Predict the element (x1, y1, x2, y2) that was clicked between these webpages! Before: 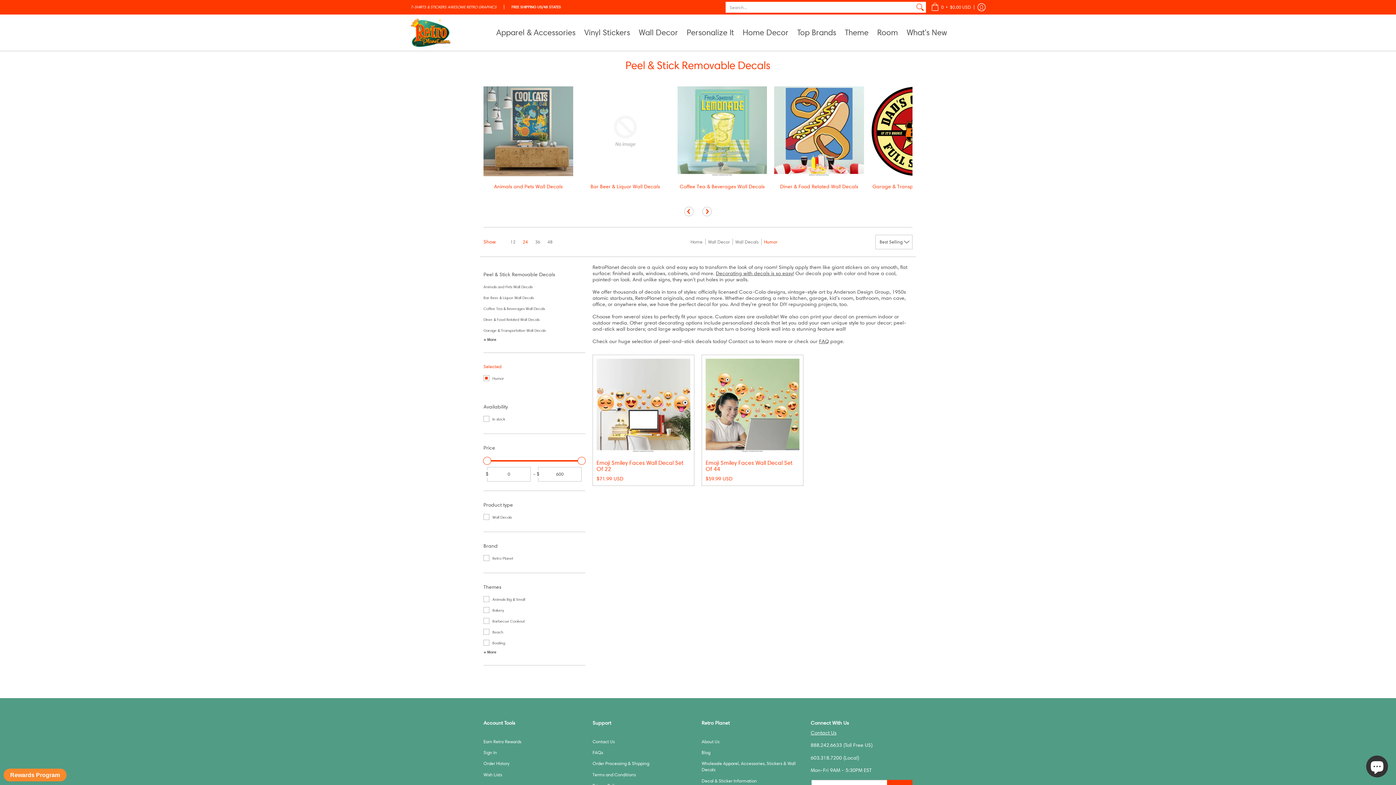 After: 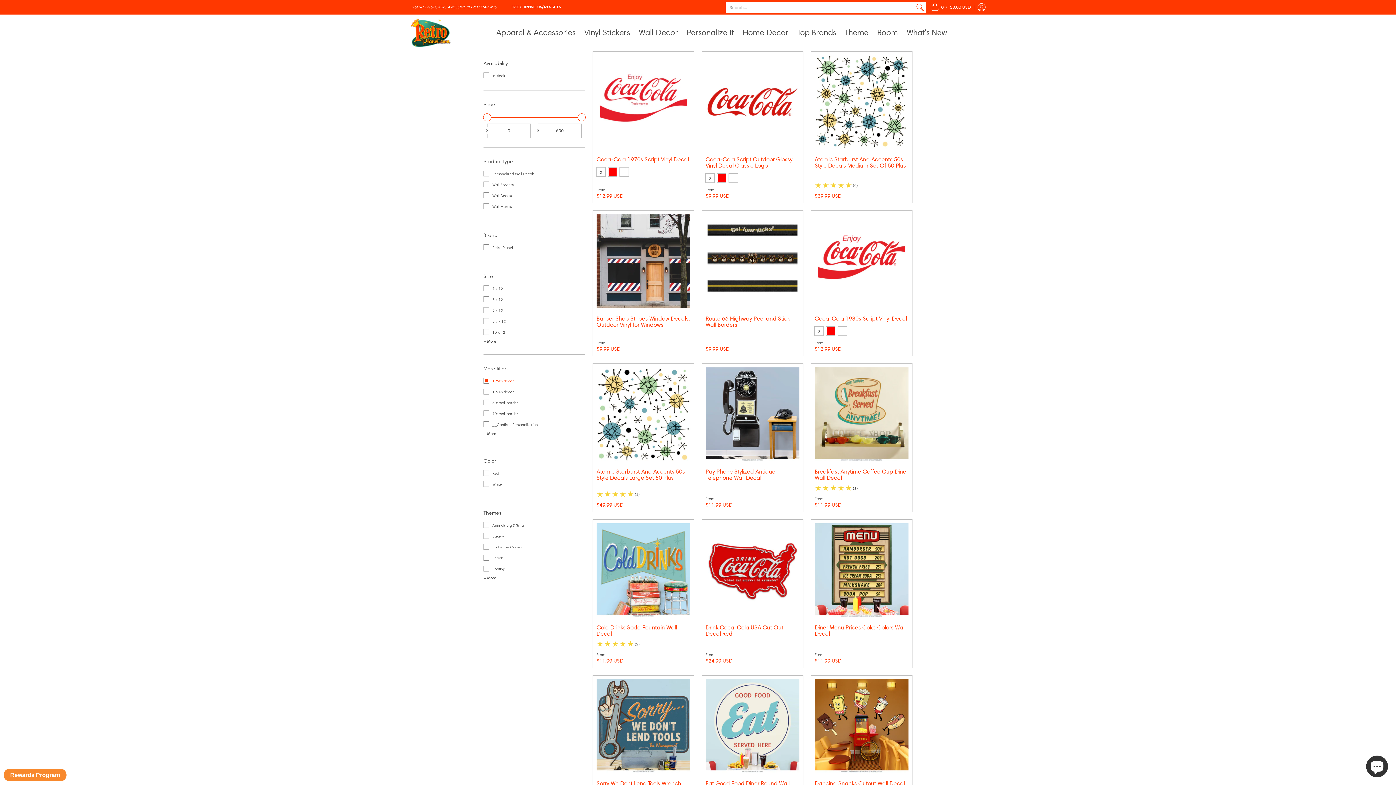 Action: bbox: (483, 372, 504, 383) label: Humor